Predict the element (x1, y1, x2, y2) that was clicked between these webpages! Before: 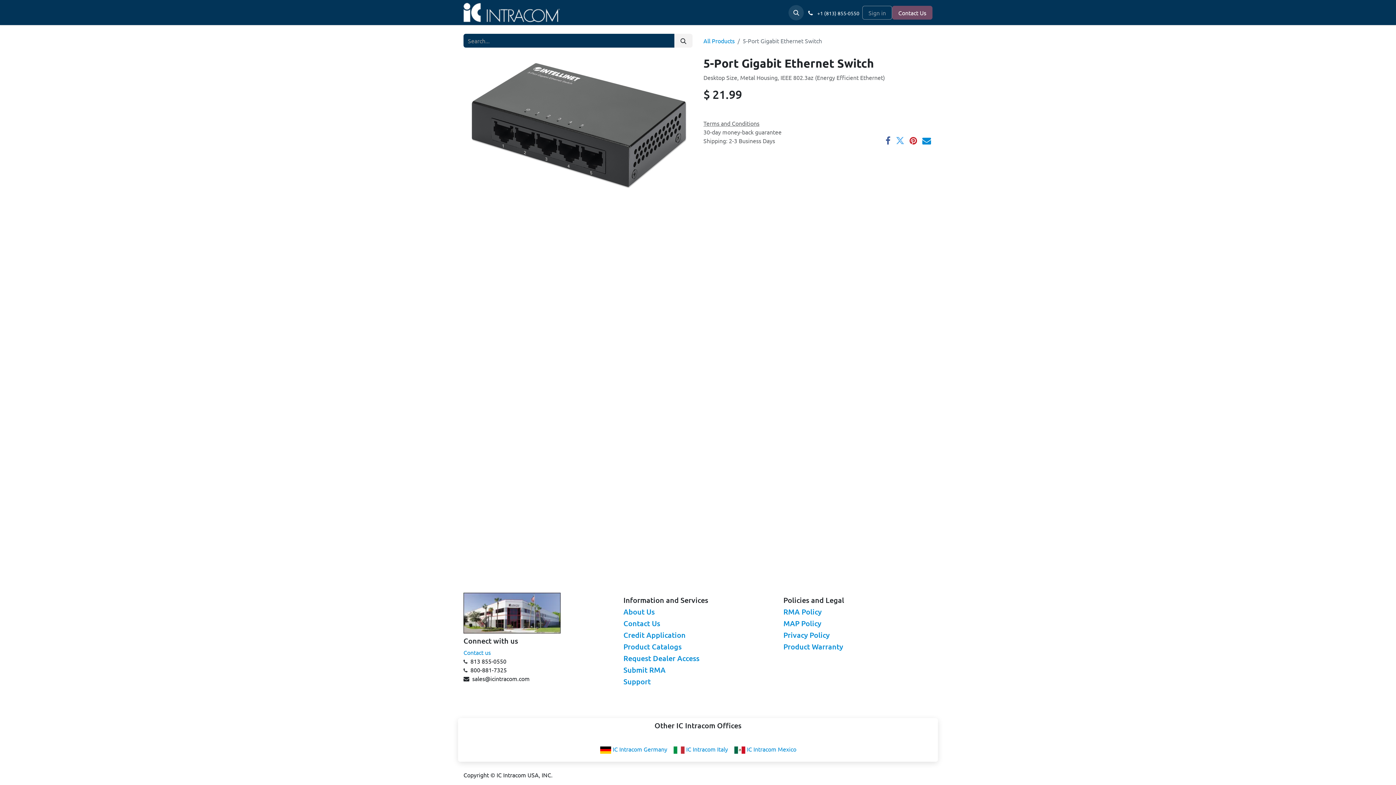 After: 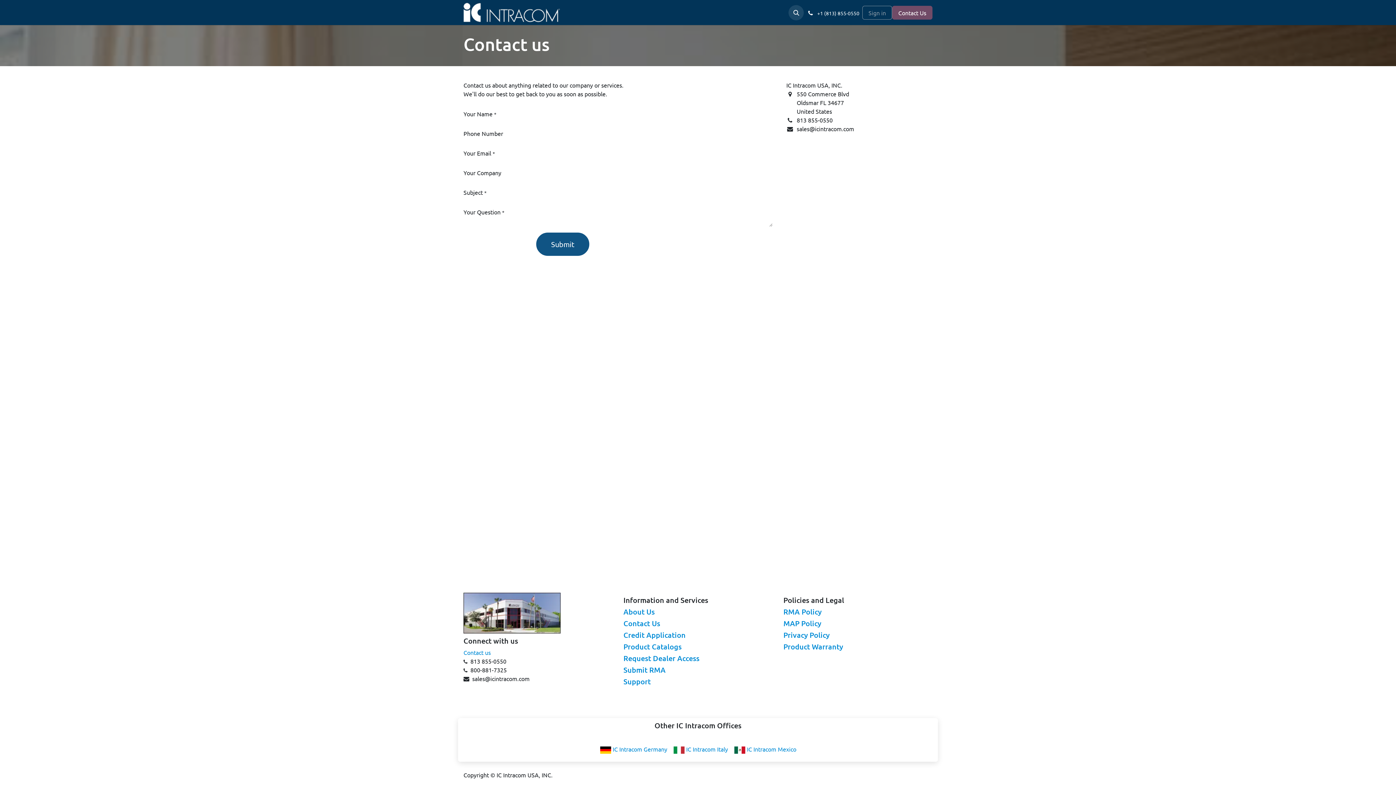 Action: label: Contact Us bbox: (892, 5, 932, 19)